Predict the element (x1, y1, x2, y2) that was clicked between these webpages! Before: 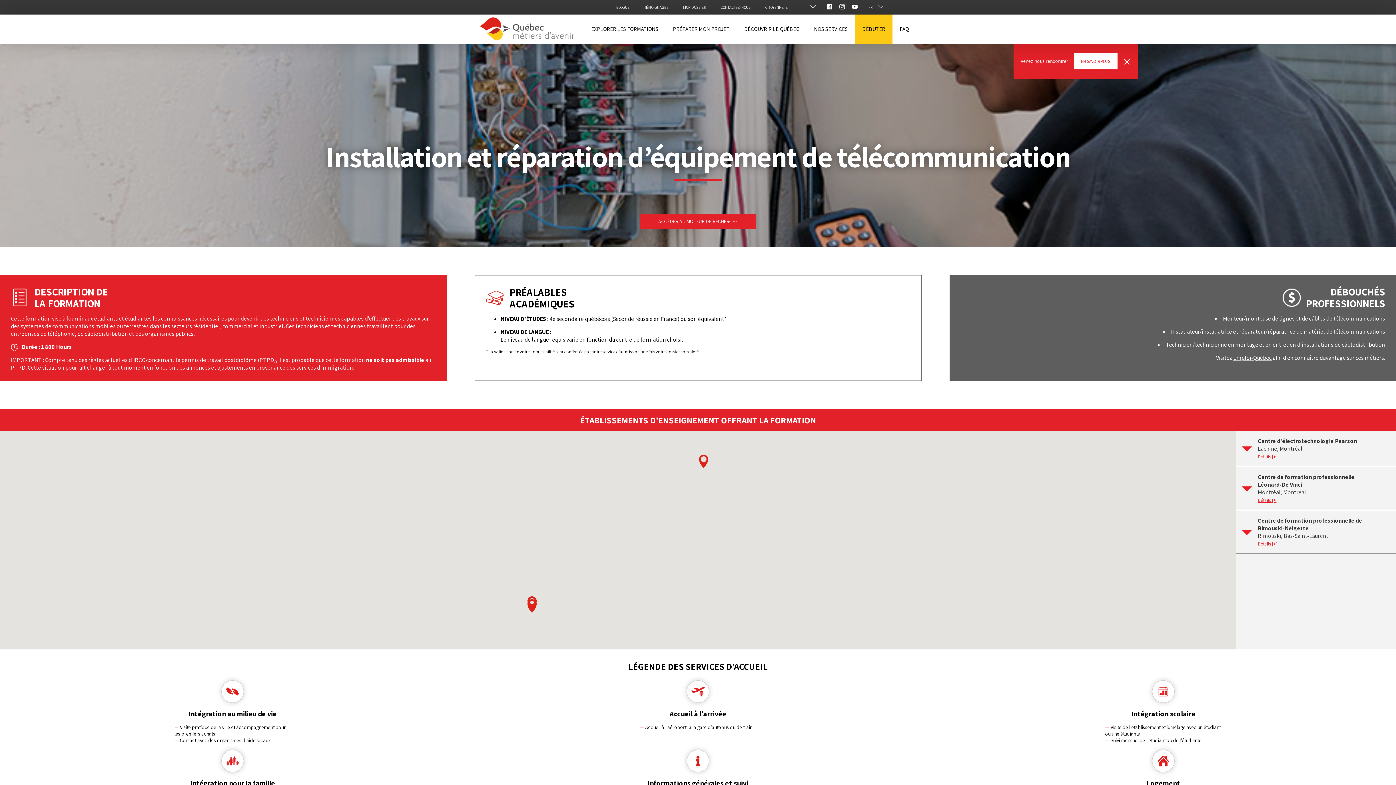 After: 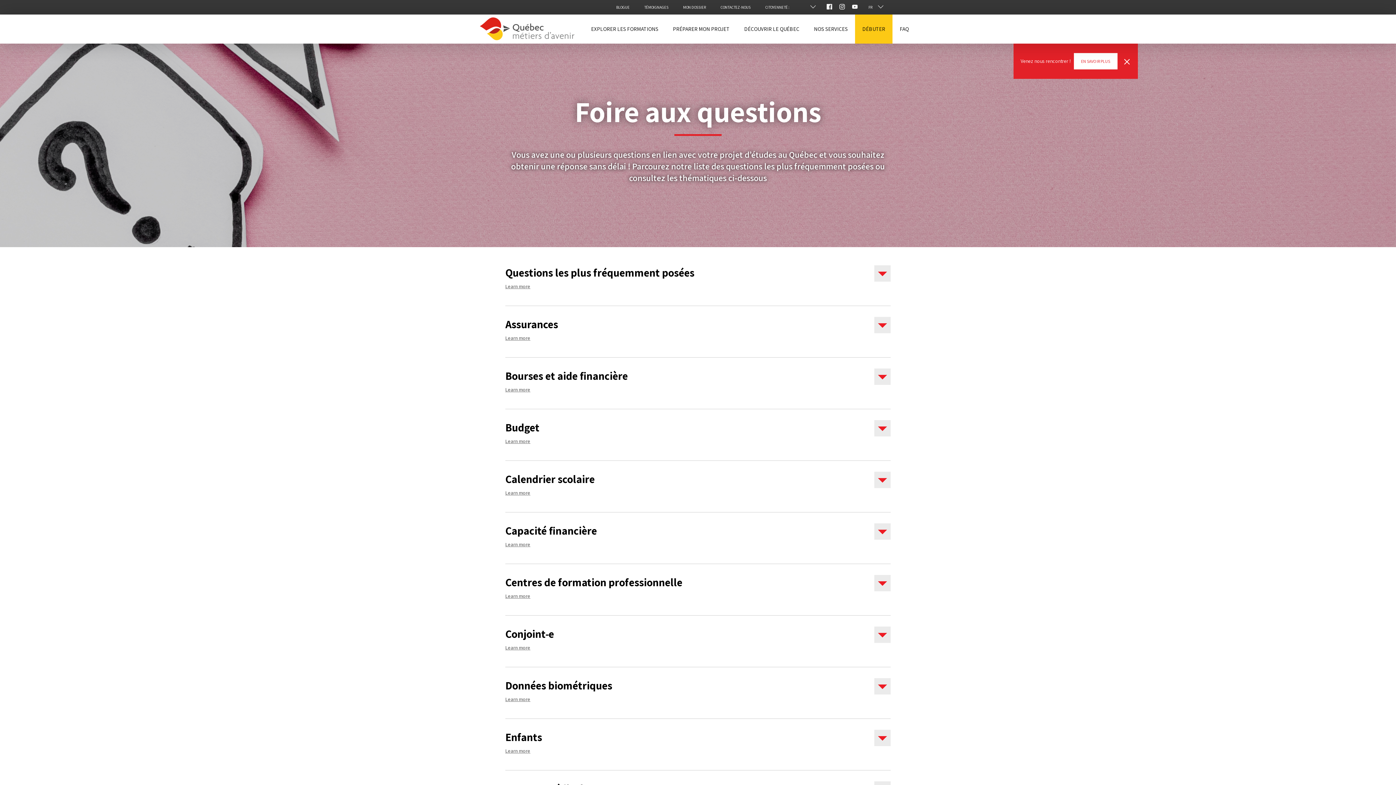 Action: label: FAQ bbox: (892, 14, 916, 43)